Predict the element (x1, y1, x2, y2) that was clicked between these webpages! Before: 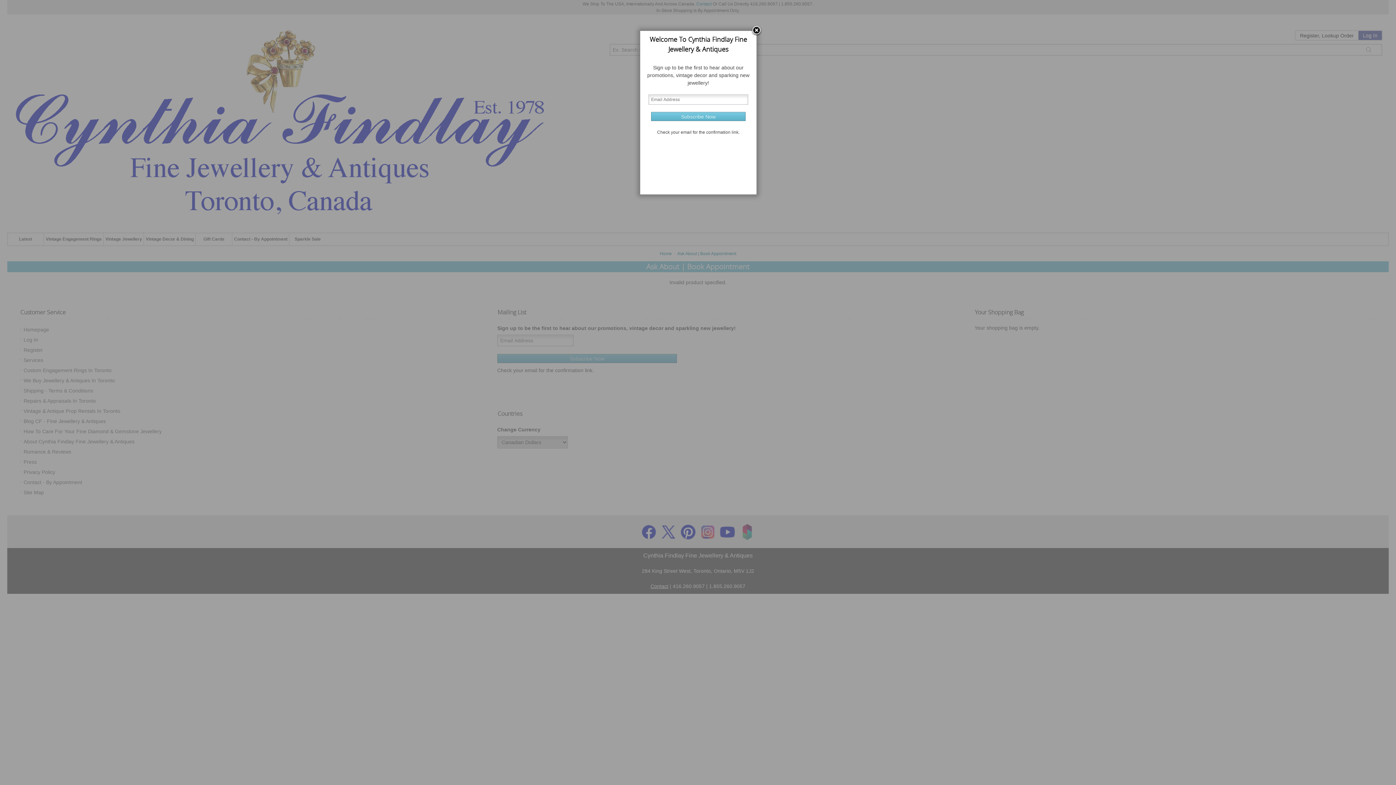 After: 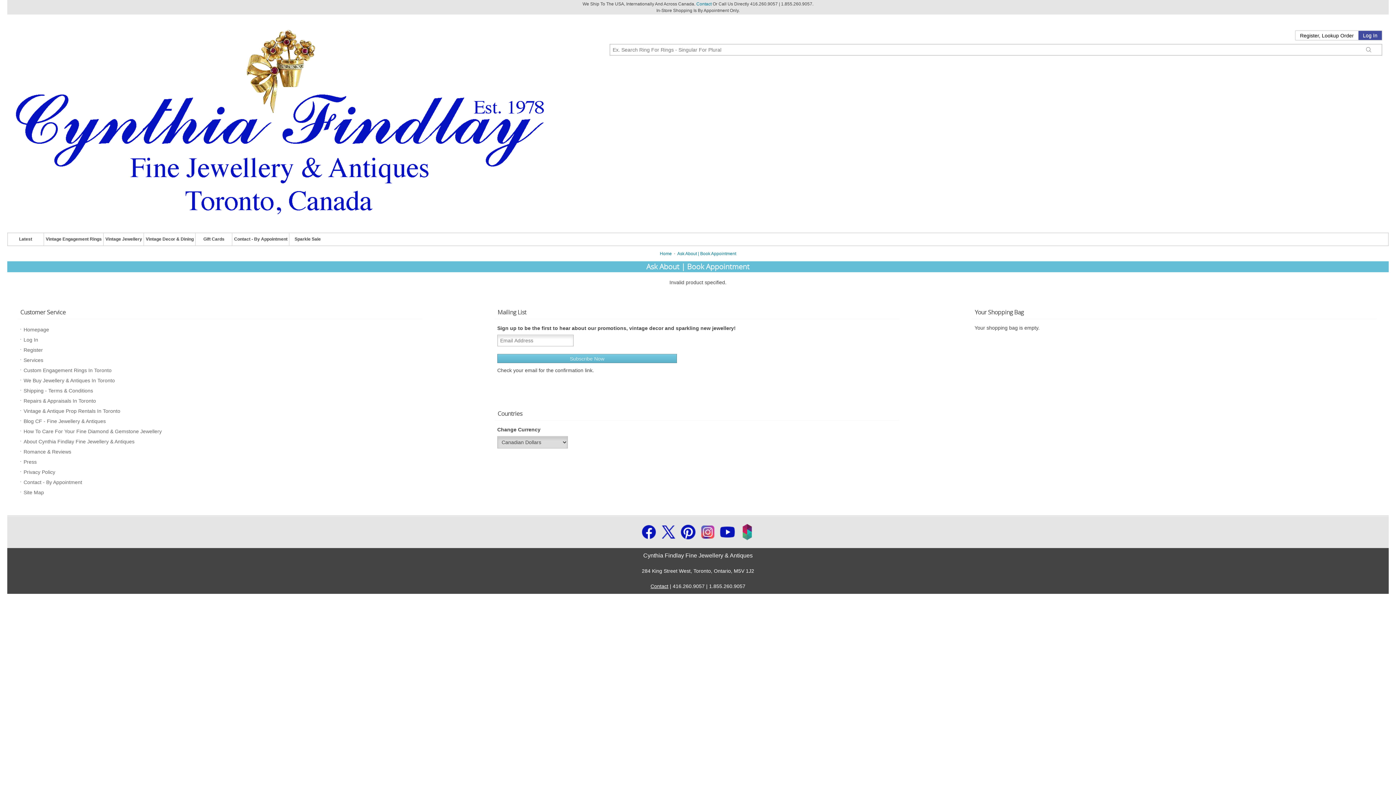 Action: bbox: (751, 25, 762, 36)